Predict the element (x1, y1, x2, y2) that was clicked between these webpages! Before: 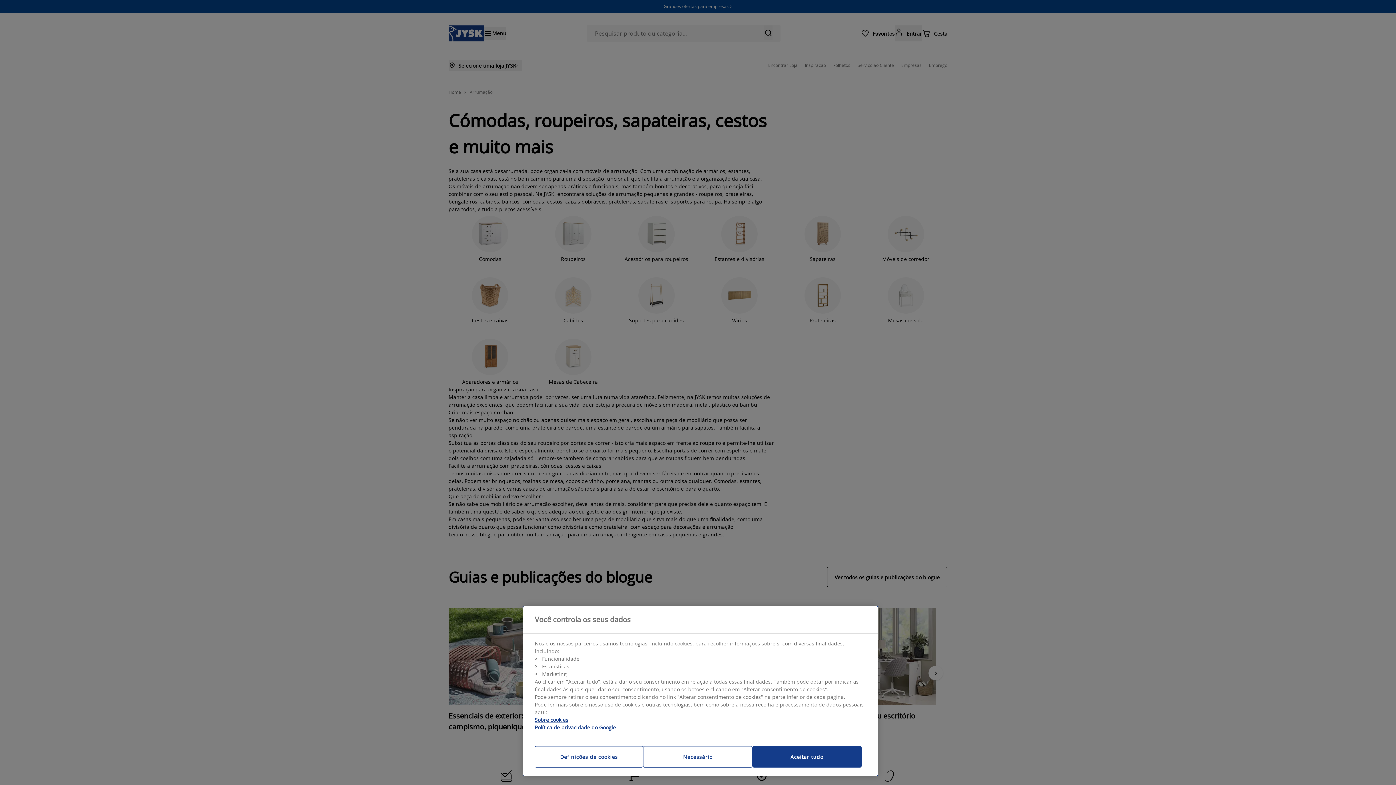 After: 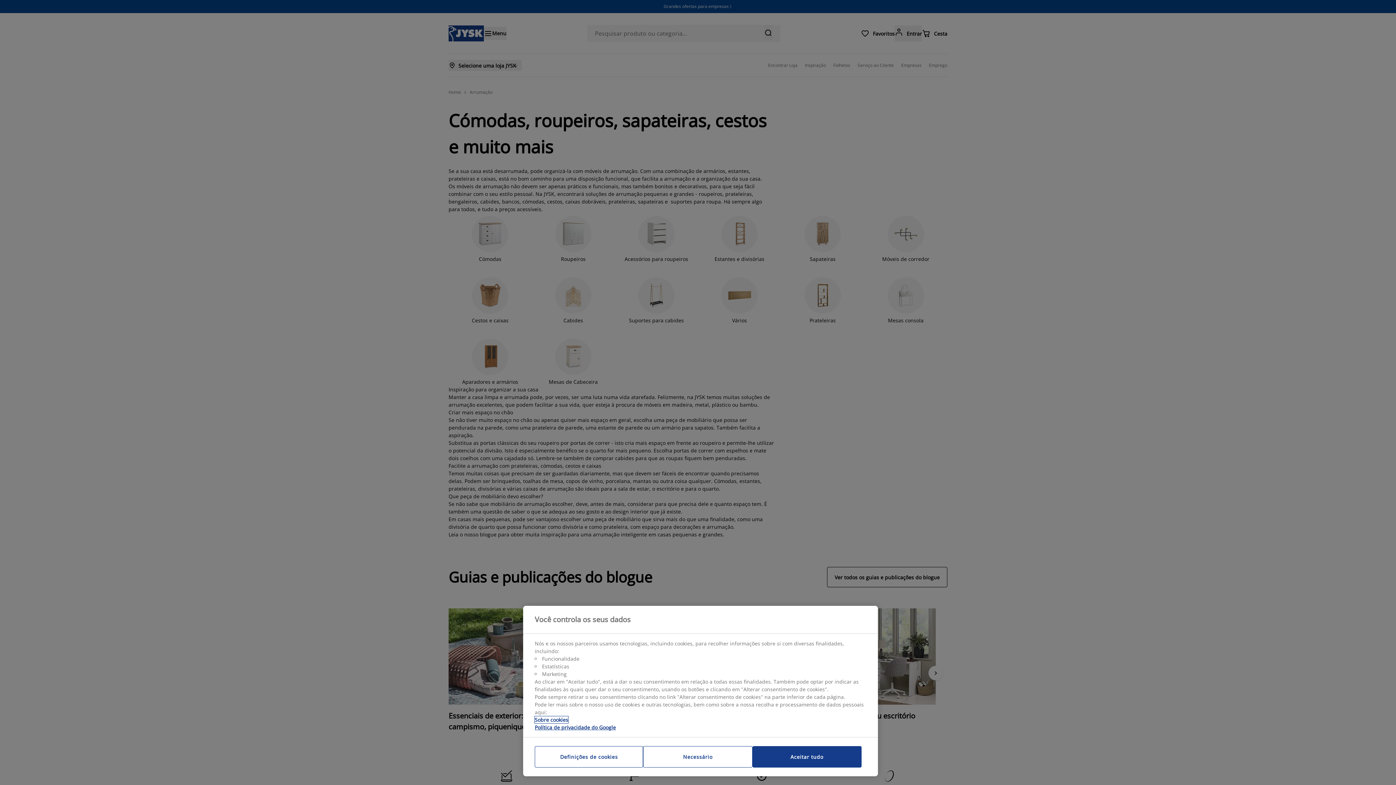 Action: bbox: (534, 716, 568, 723) label: Mais informação sobre a sua privacidade, abre num separador novo